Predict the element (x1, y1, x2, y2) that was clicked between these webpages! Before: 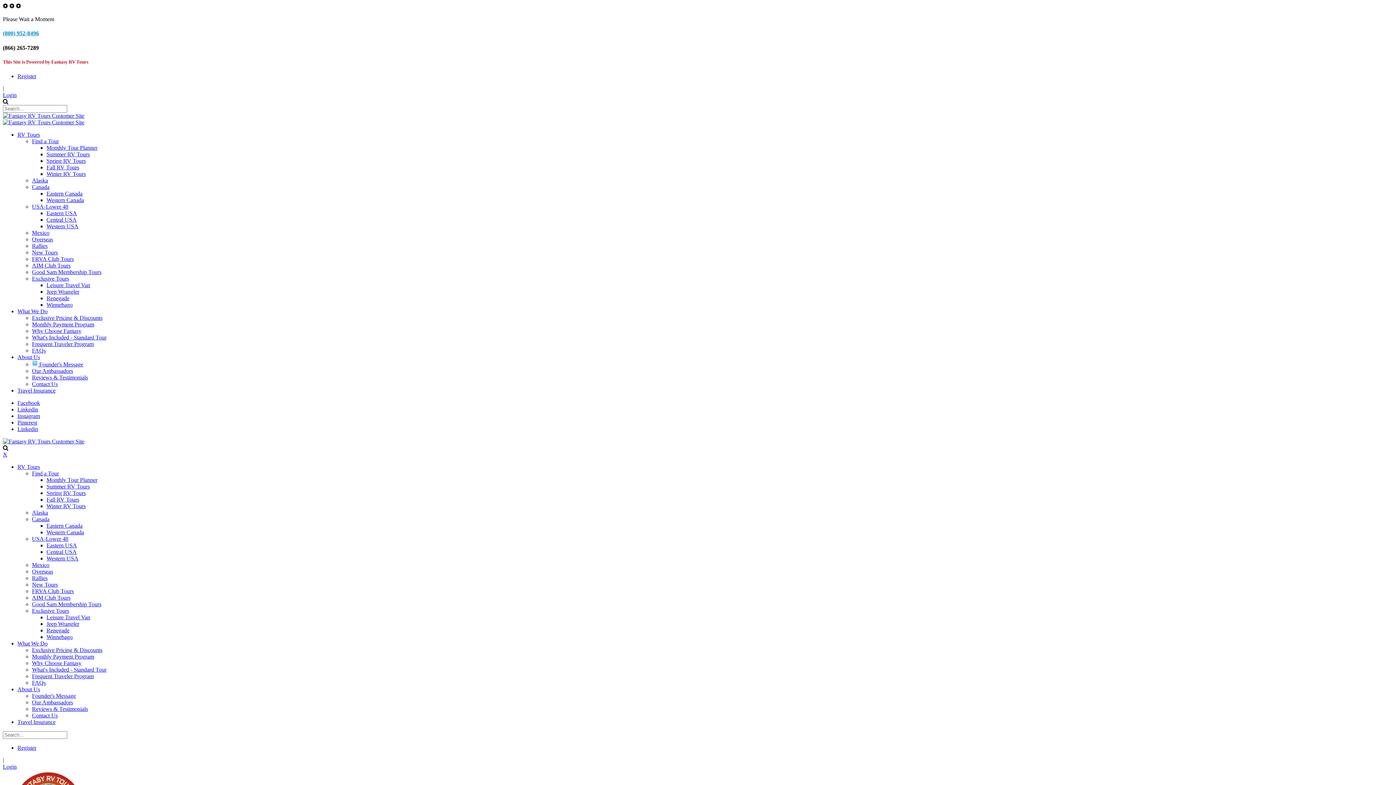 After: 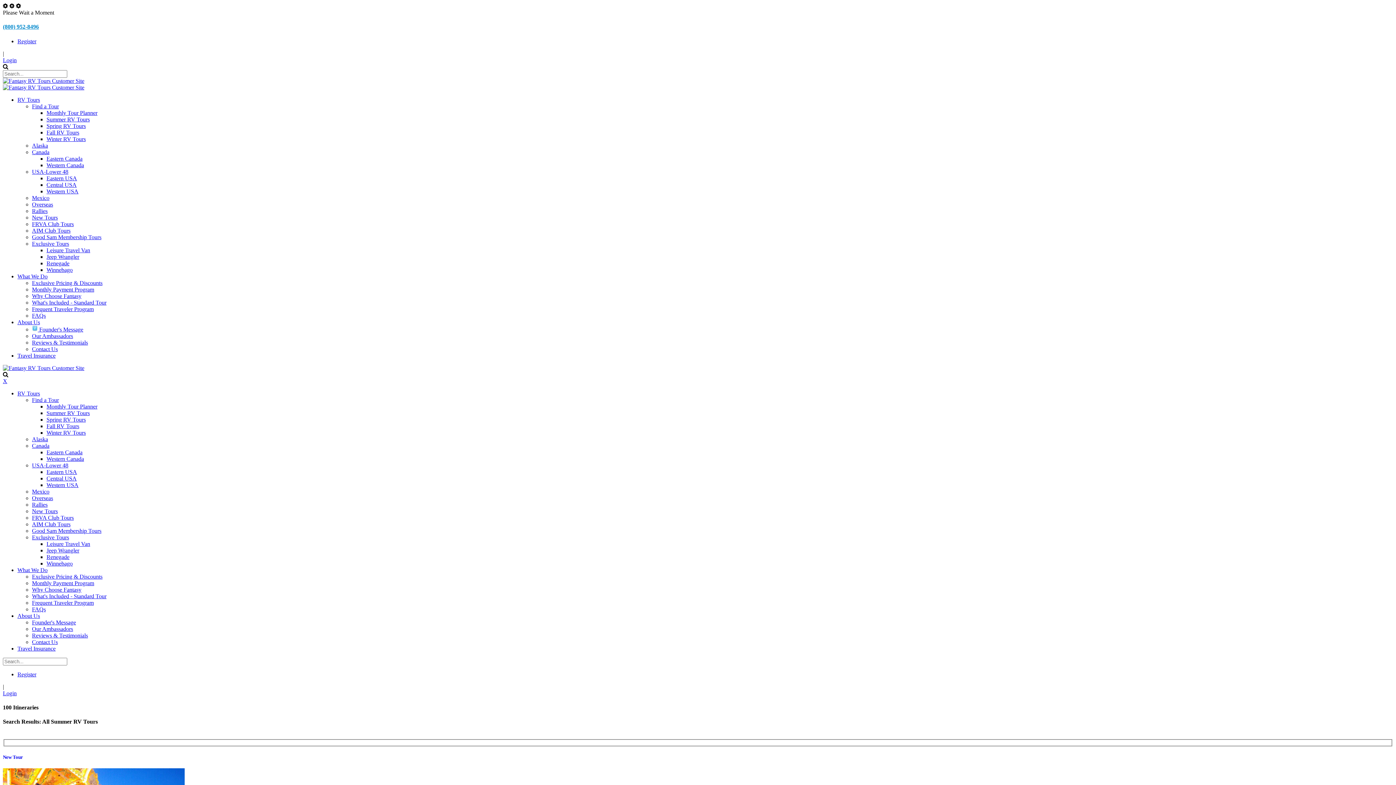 Action: bbox: (46, 483, 89, 489) label: Summer RV Tours